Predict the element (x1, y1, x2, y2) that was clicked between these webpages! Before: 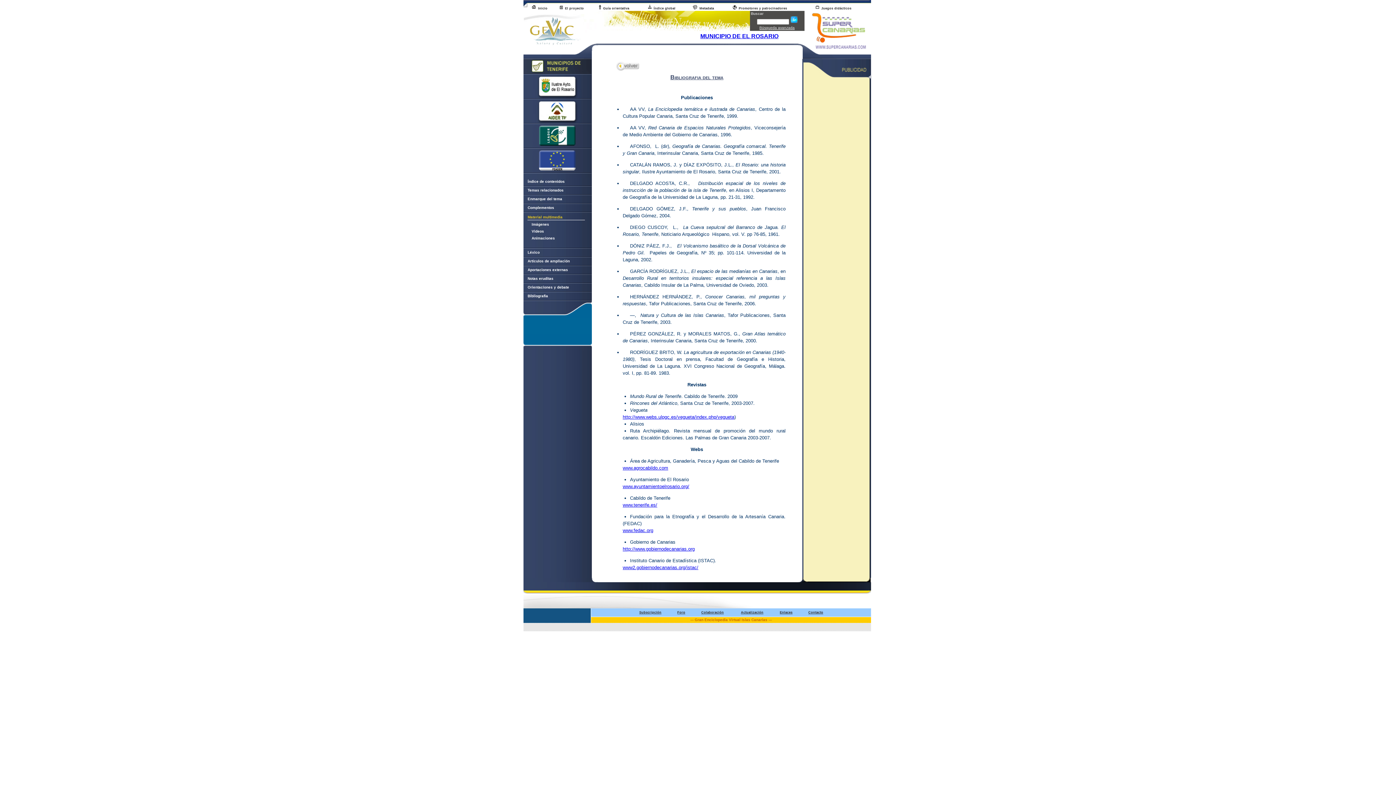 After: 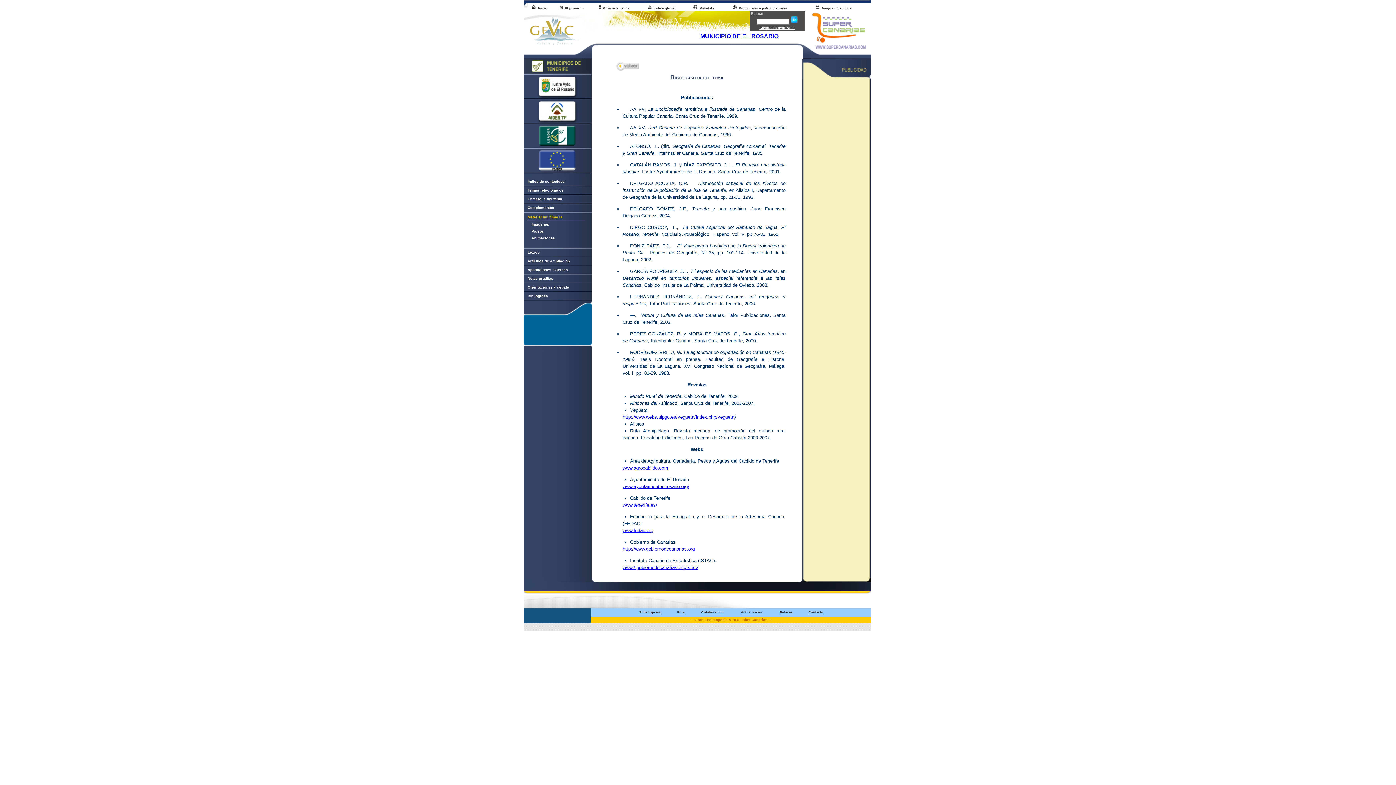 Action: bbox: (802, 54, 871, 60)